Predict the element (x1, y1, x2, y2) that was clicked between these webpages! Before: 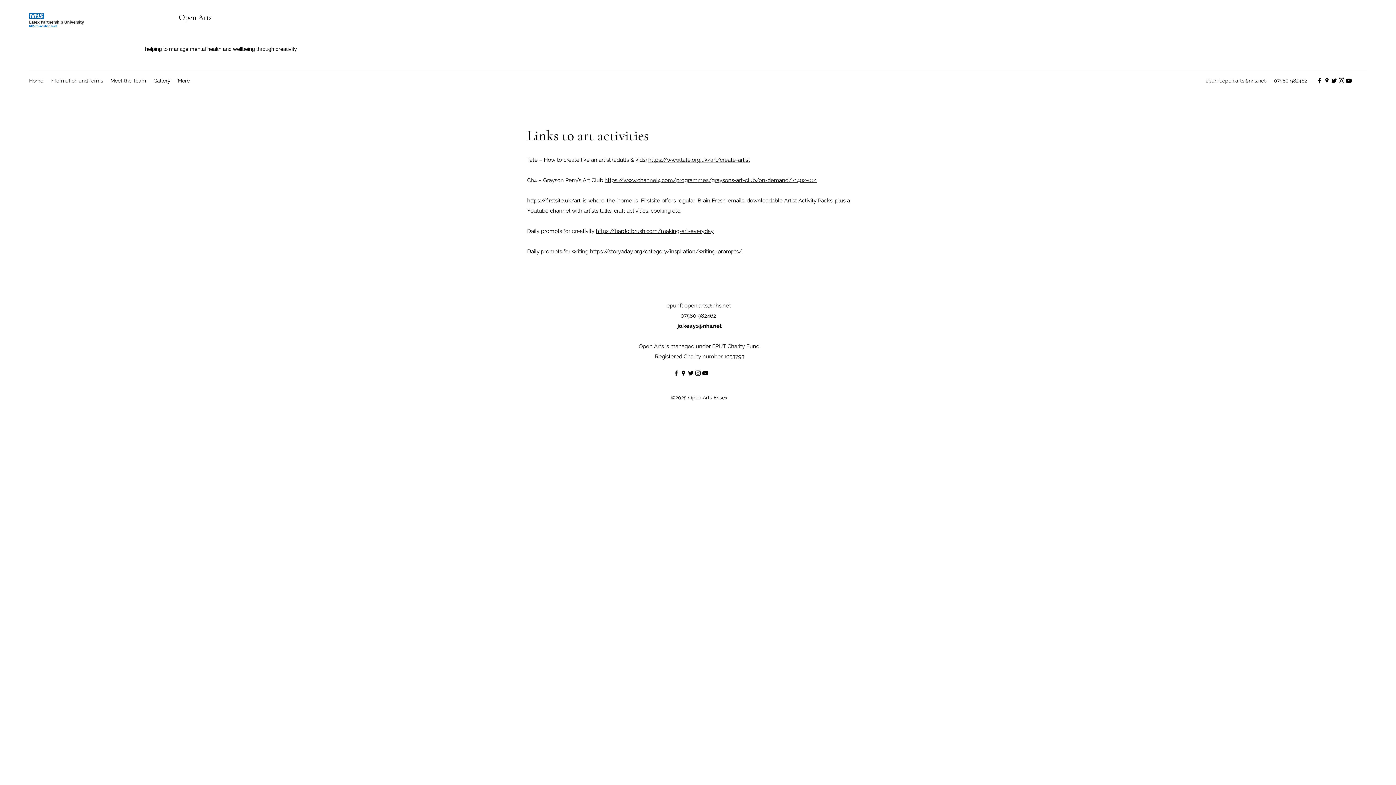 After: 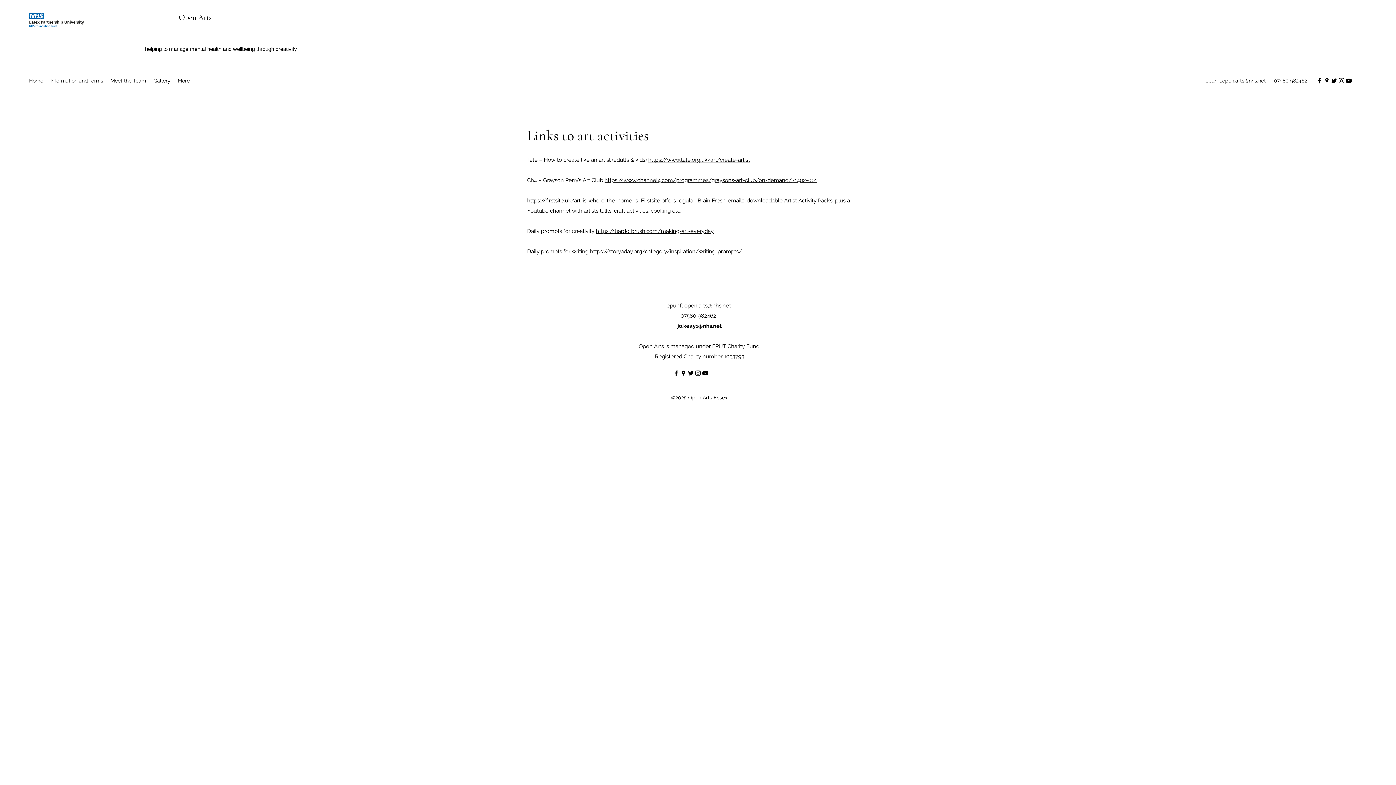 Action: label: https://www.tate.org.uk/art/create-artist bbox: (648, 156, 750, 163)